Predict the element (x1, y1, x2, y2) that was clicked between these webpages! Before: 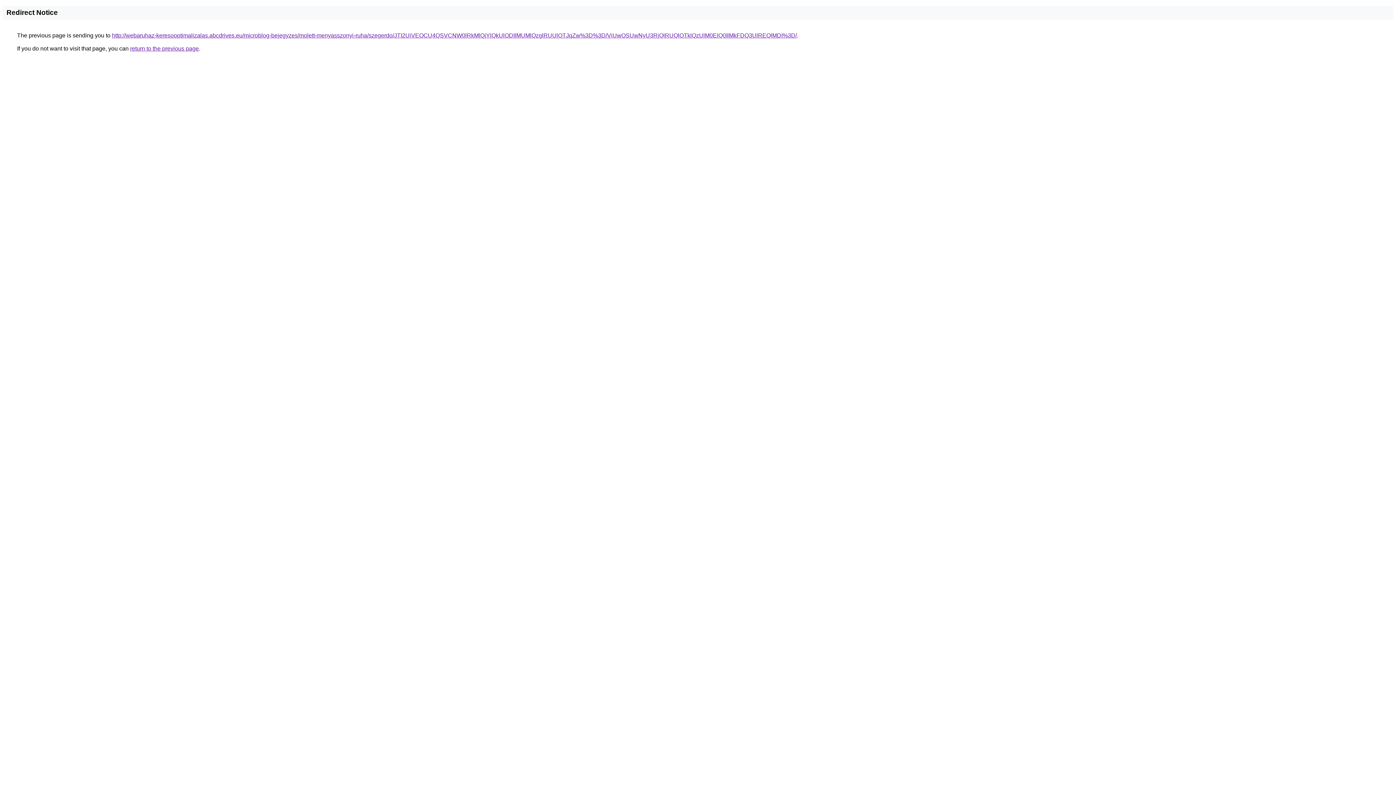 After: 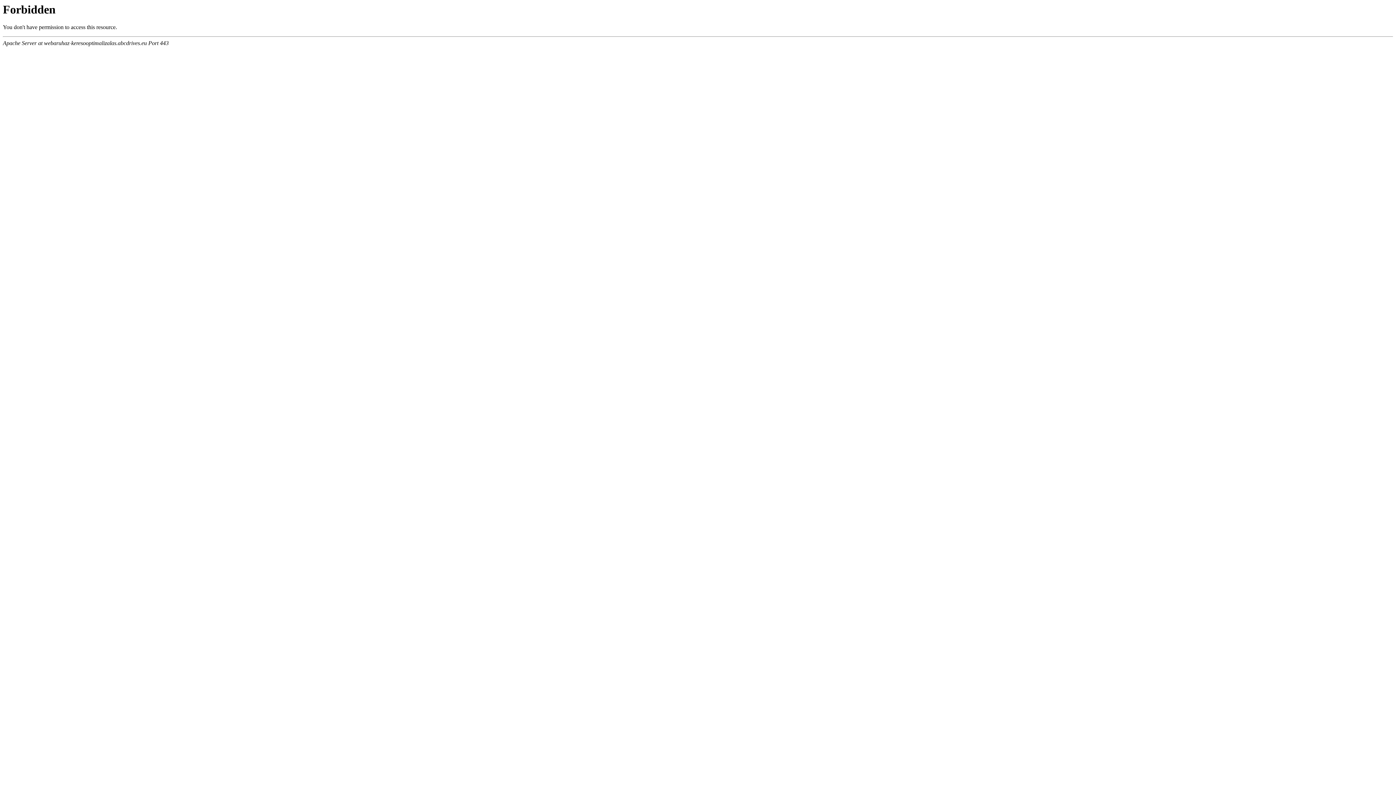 Action: label: http://webaruhaz-keresooptimalizalas.abcdrives.eu/microblog-bejegyzes/molett-menyasszonyi-ruha/szegerdo/JTI2UiVEOCU4QSVCNW0lRkMlQjYlQkUlODIlMUMlQzglRUUlOTJqZw%3D%3D/ViUwOSUwNyU3RjQlRUQlOTklQzUlM0ElQ0IlMkFDQ3UlREQlMDI%3D/ bbox: (112, 32, 797, 38)